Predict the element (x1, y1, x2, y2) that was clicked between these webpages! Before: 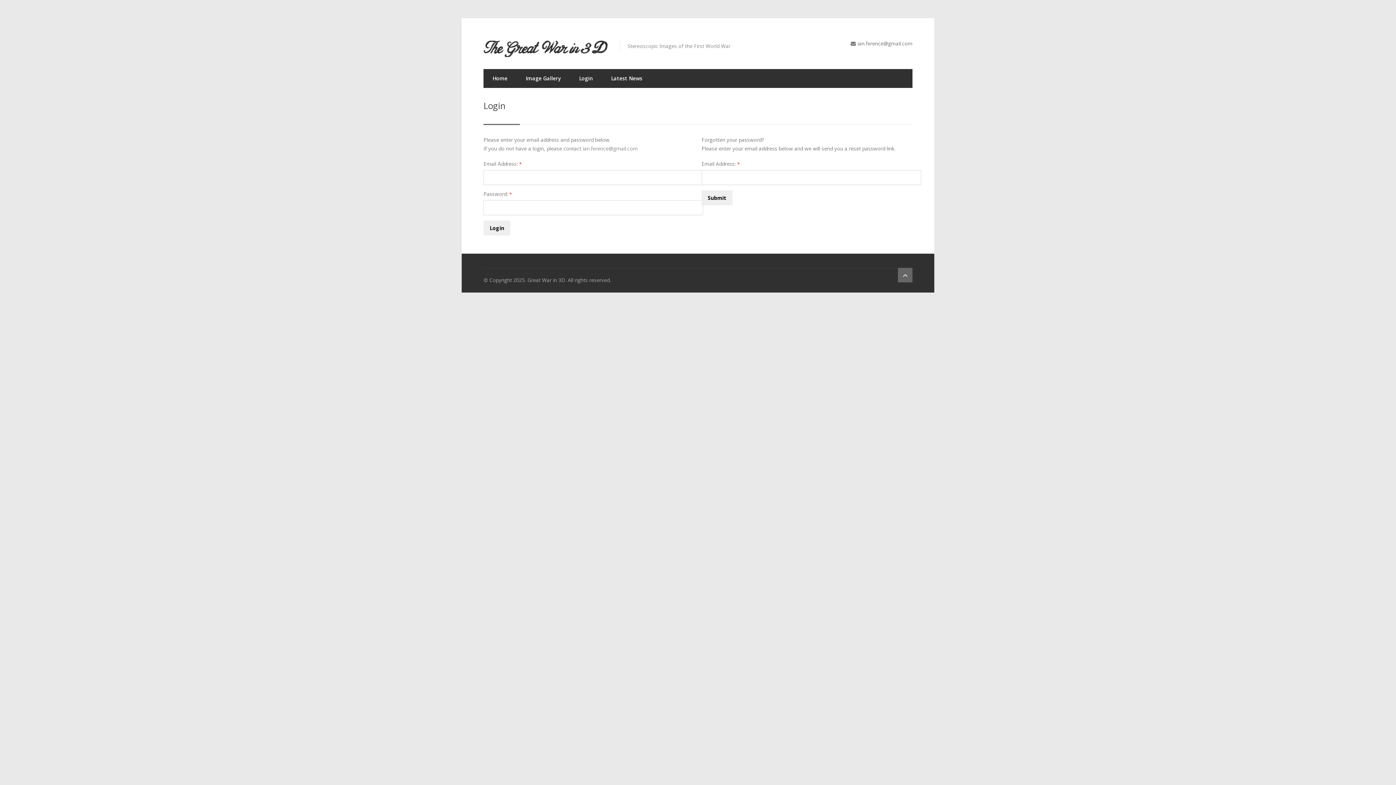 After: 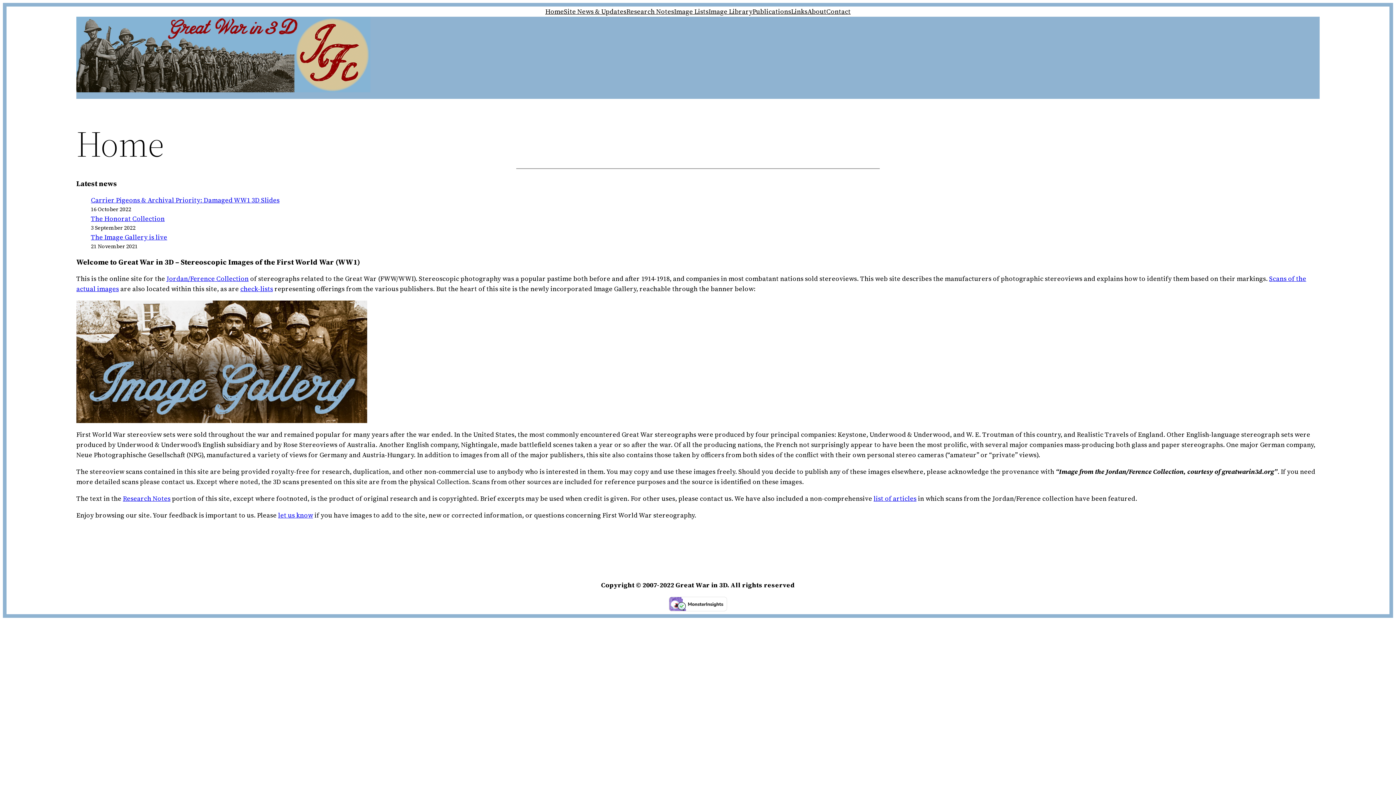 Action: label: Home bbox: (483, 69, 516, 88)